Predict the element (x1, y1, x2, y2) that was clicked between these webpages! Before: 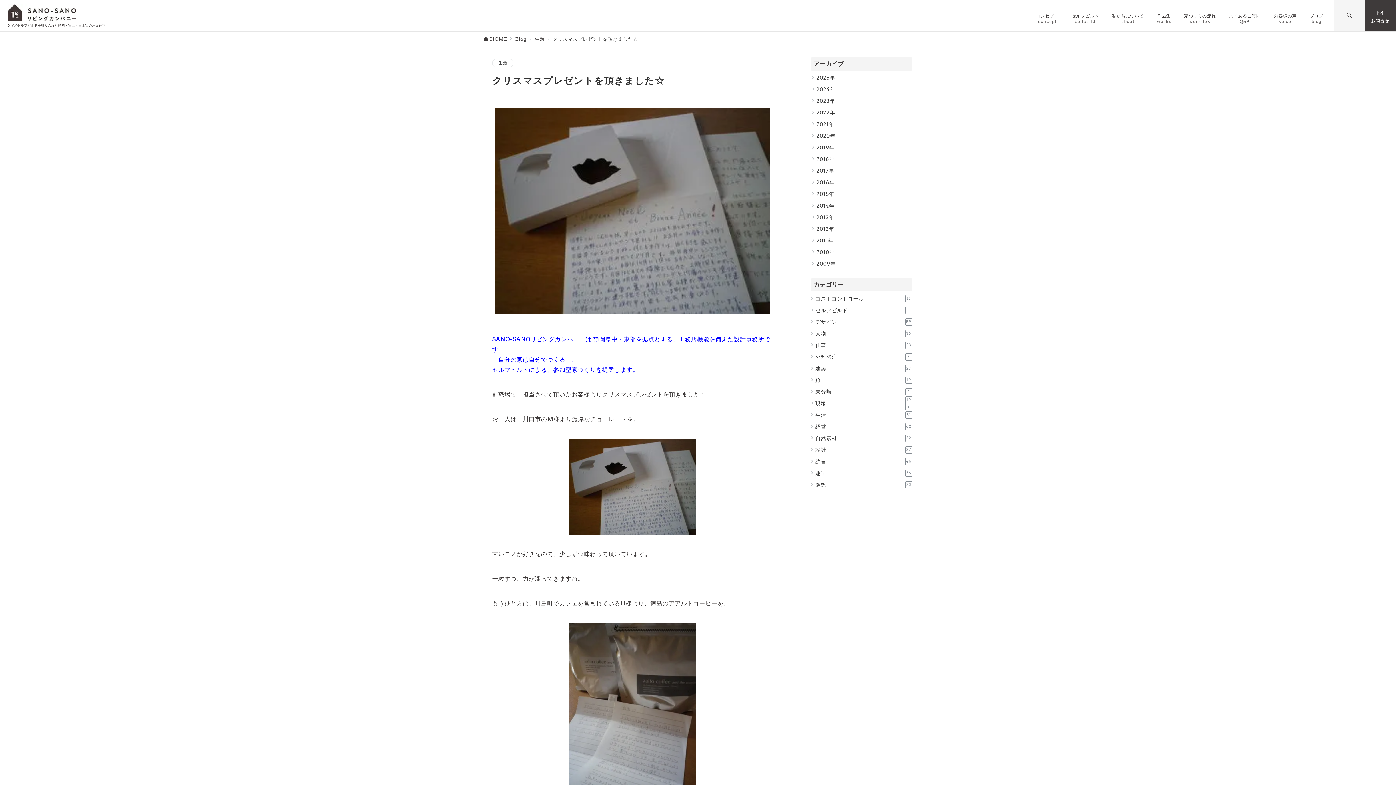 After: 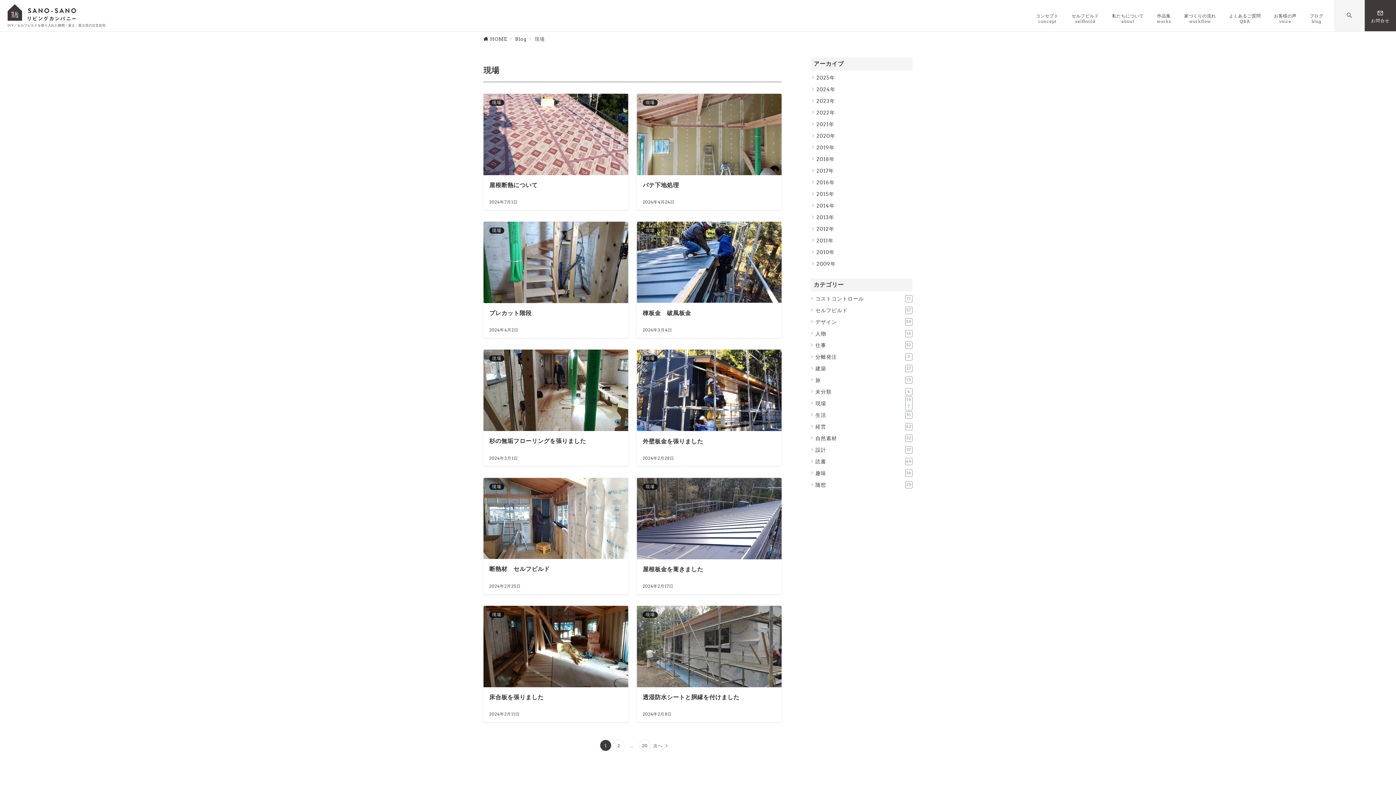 Action: bbox: (815, 397, 912, 409) label: 現場
197